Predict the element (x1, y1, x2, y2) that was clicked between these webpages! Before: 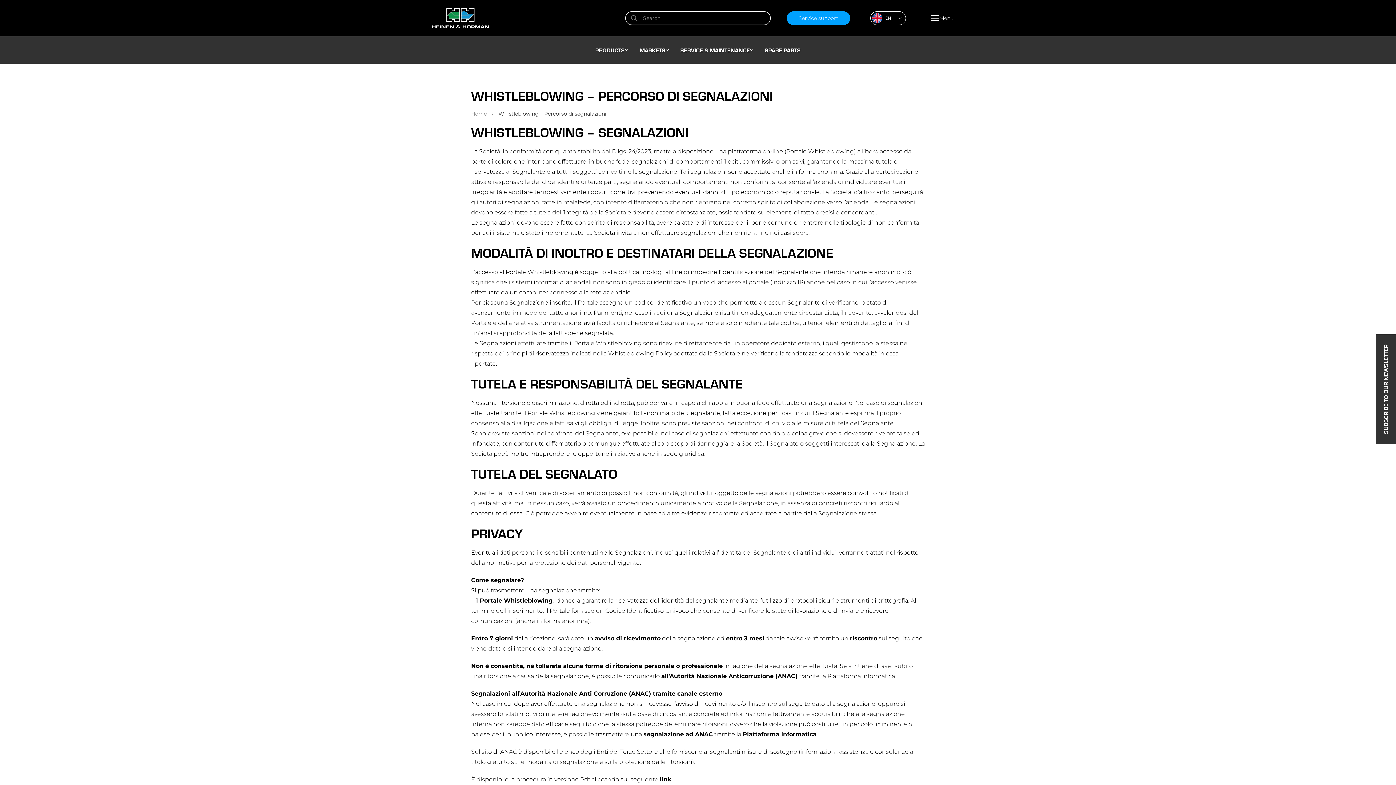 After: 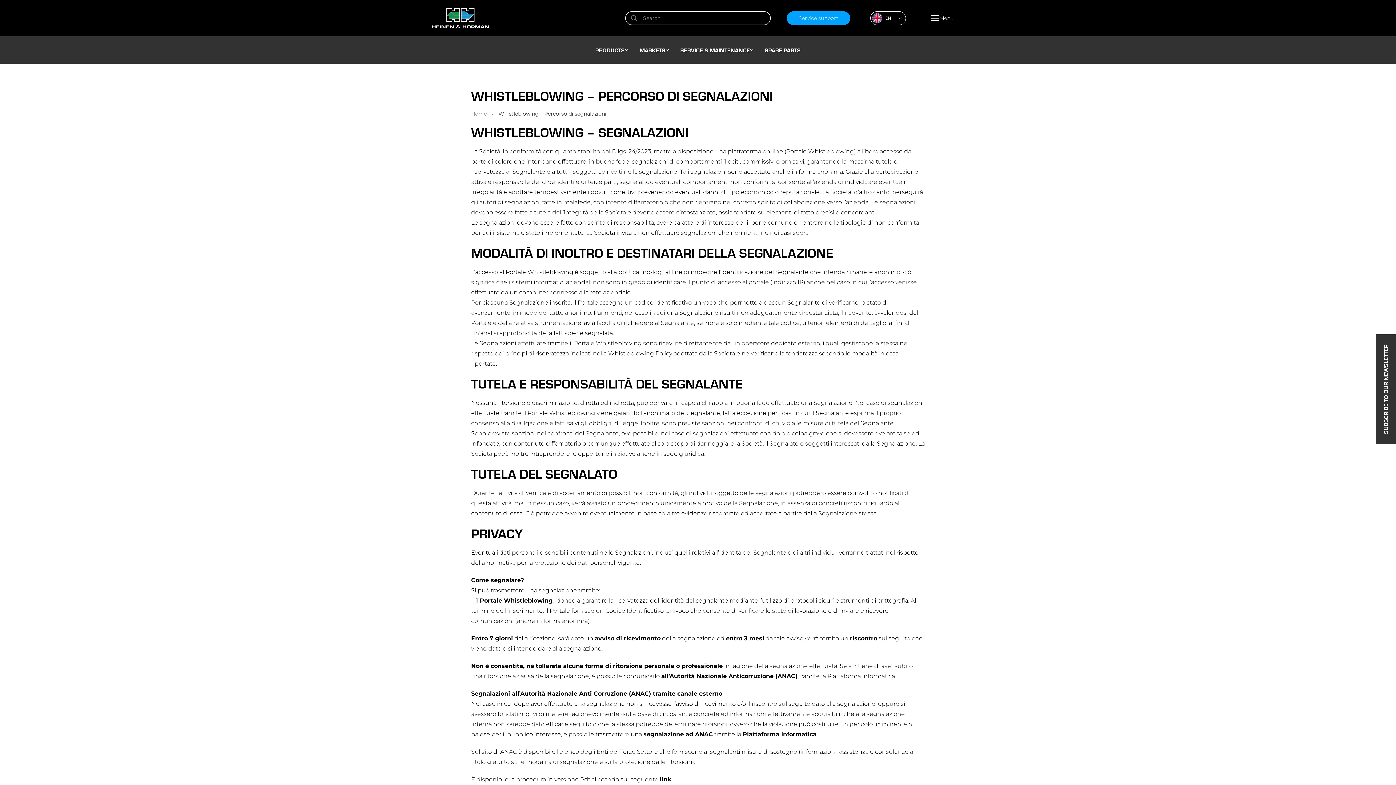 Action: label: EN bbox: (870, 11, 906, 25)